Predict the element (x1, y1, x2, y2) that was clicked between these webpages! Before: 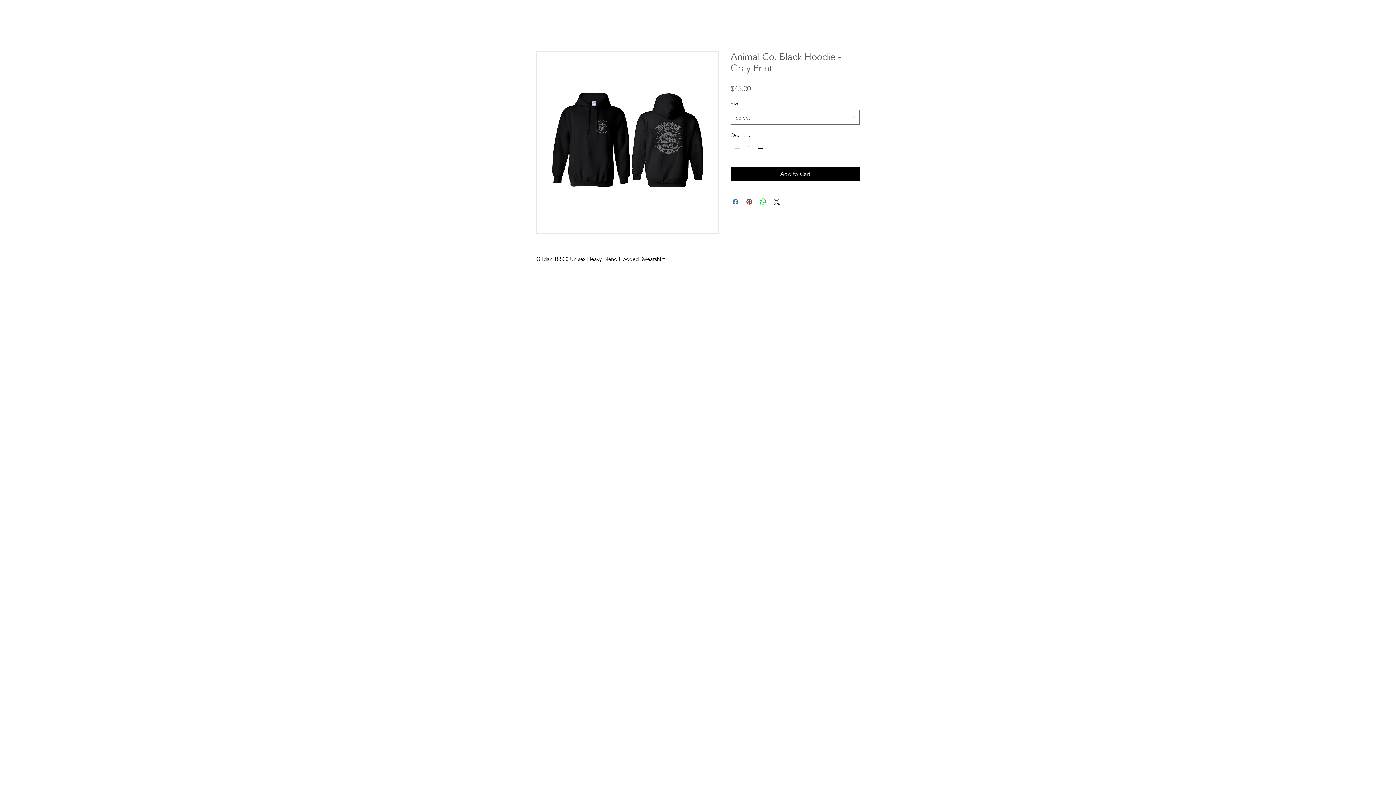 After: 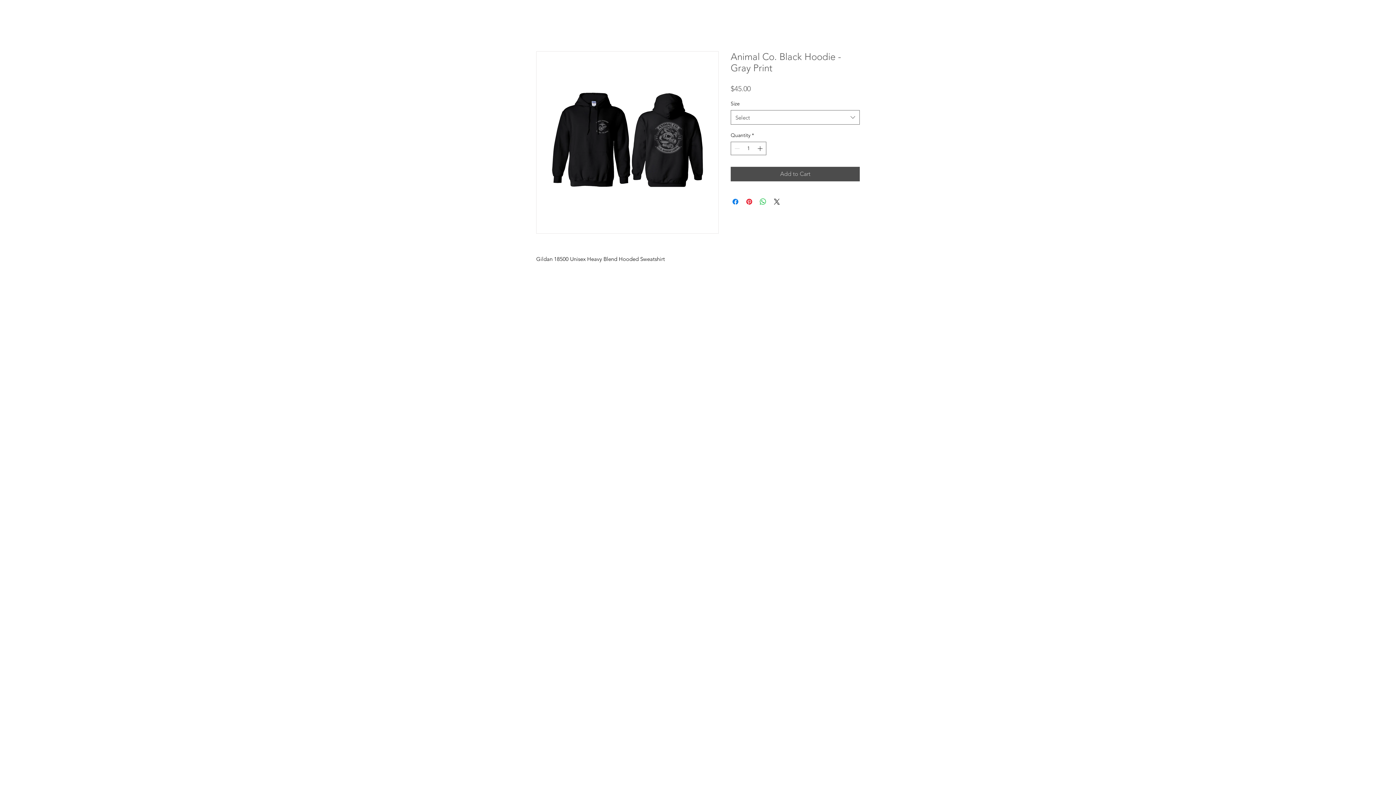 Action: bbox: (730, 166, 860, 181) label: Add to Cart